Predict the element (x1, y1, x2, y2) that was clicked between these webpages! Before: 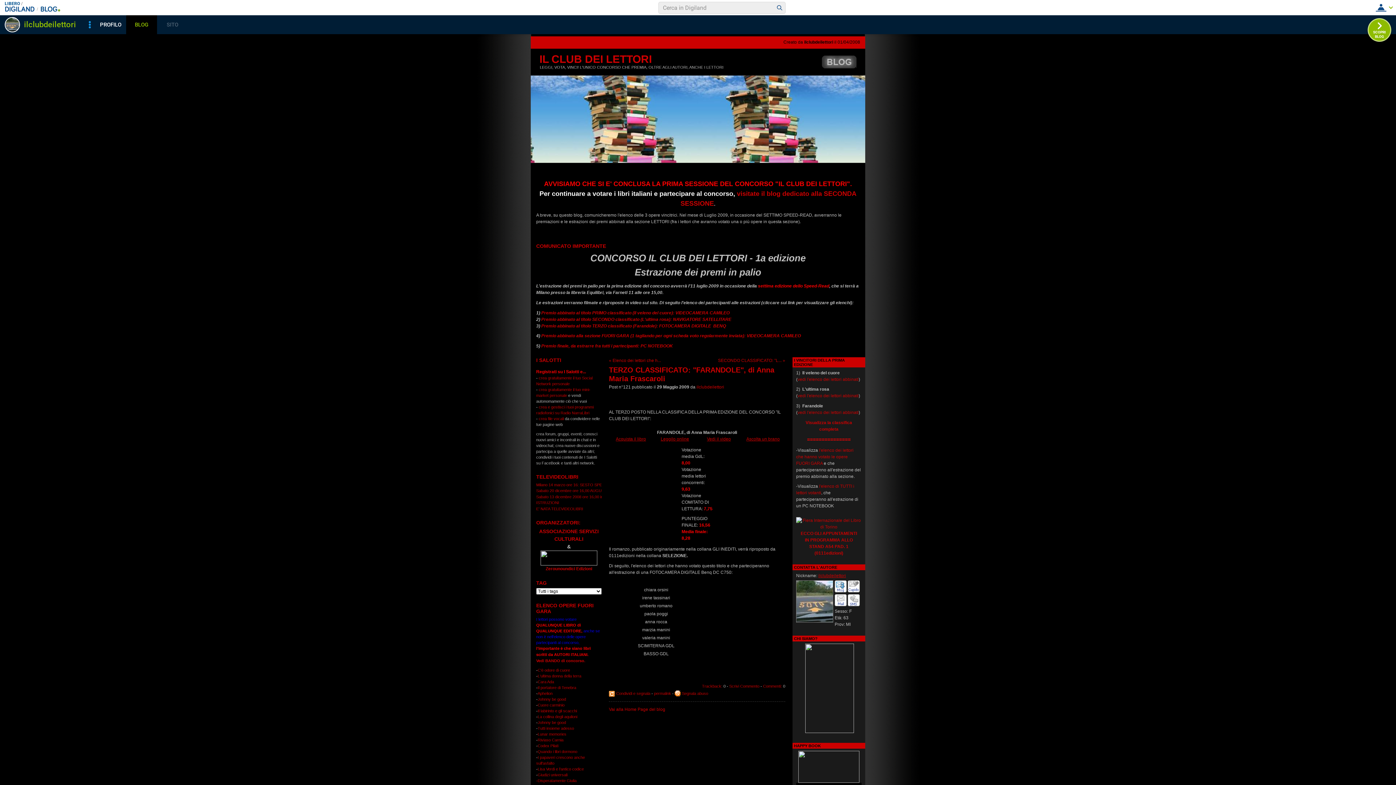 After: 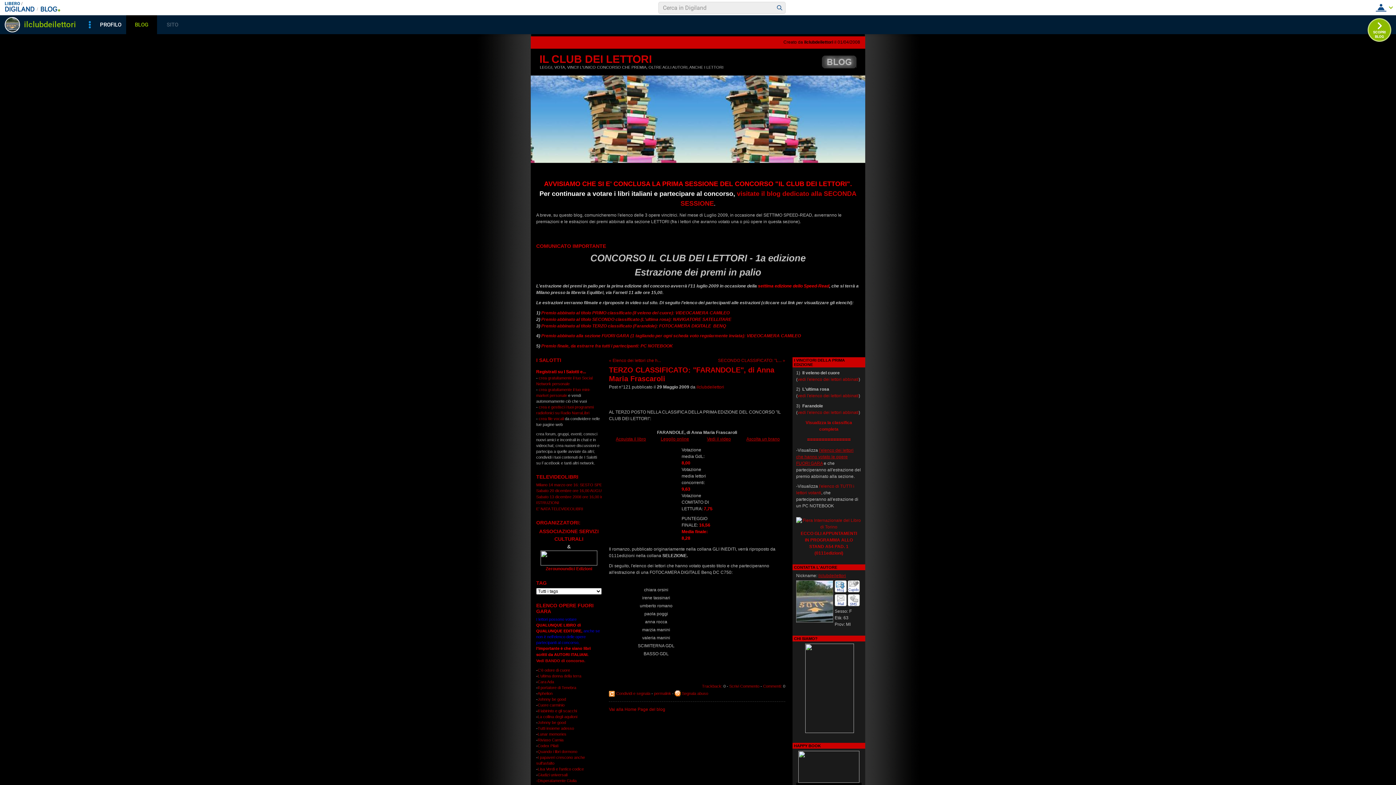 Action: bbox: (796, 447, 853, 466) label: l'elenco dei lettori che hanno votato le opere FUORI GARA